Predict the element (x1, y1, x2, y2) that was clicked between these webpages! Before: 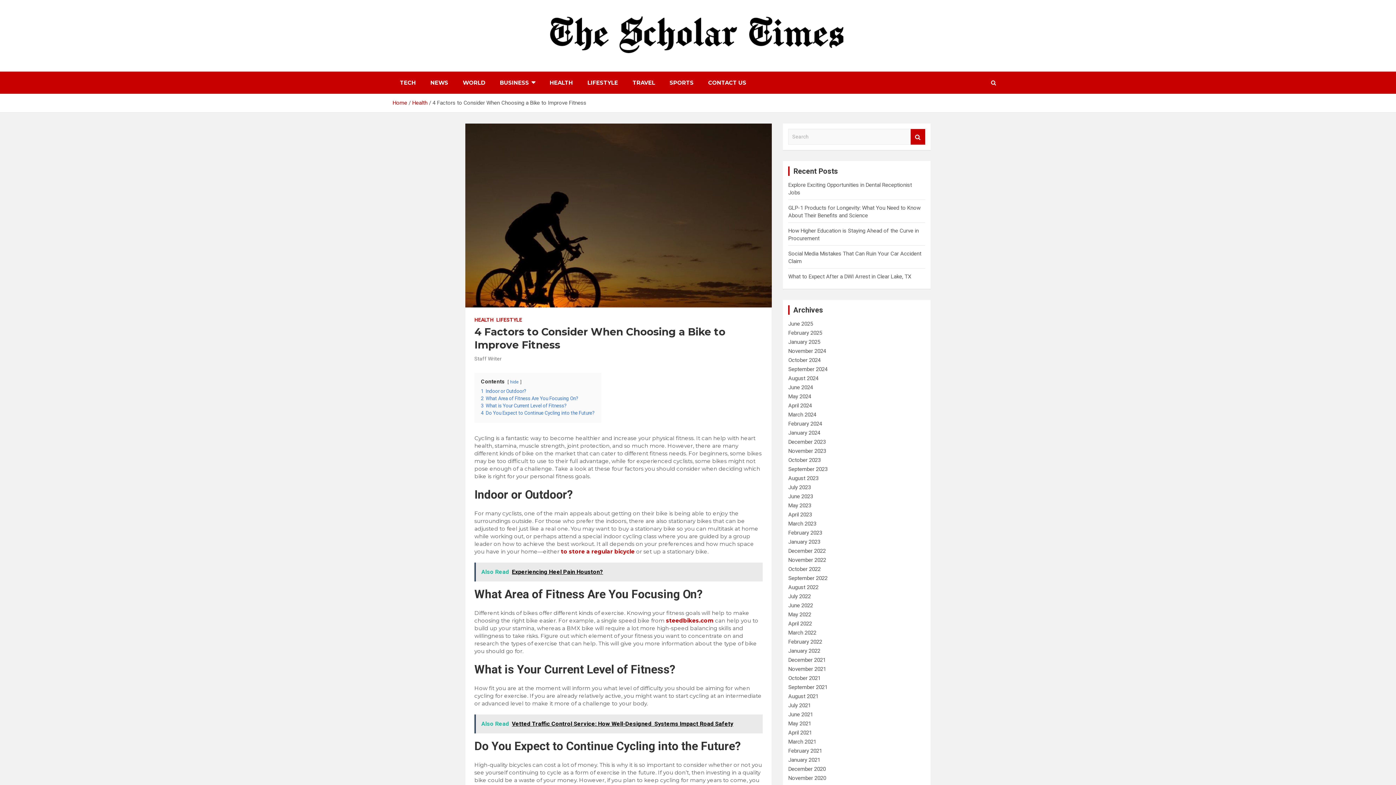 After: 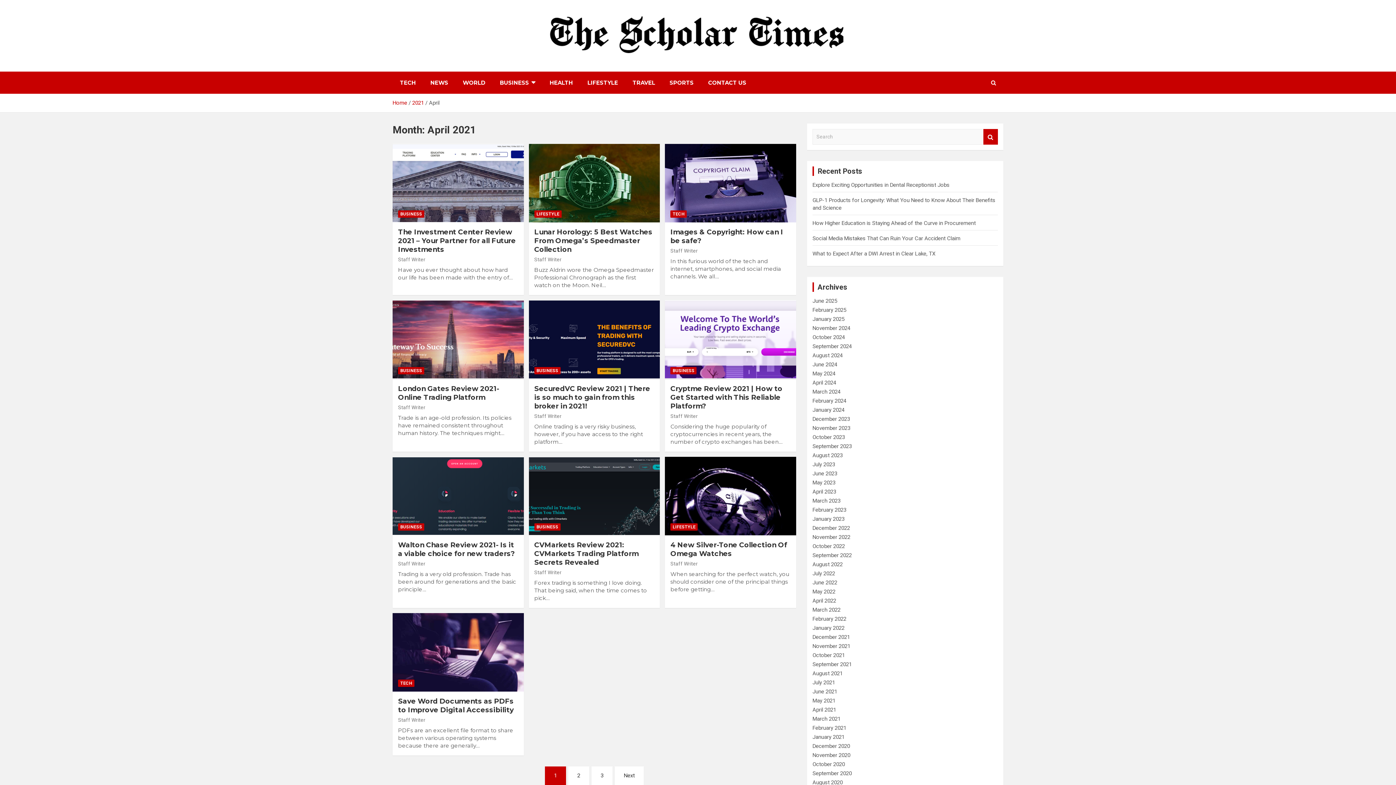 Action: bbox: (788, 729, 812, 736) label: April 2021